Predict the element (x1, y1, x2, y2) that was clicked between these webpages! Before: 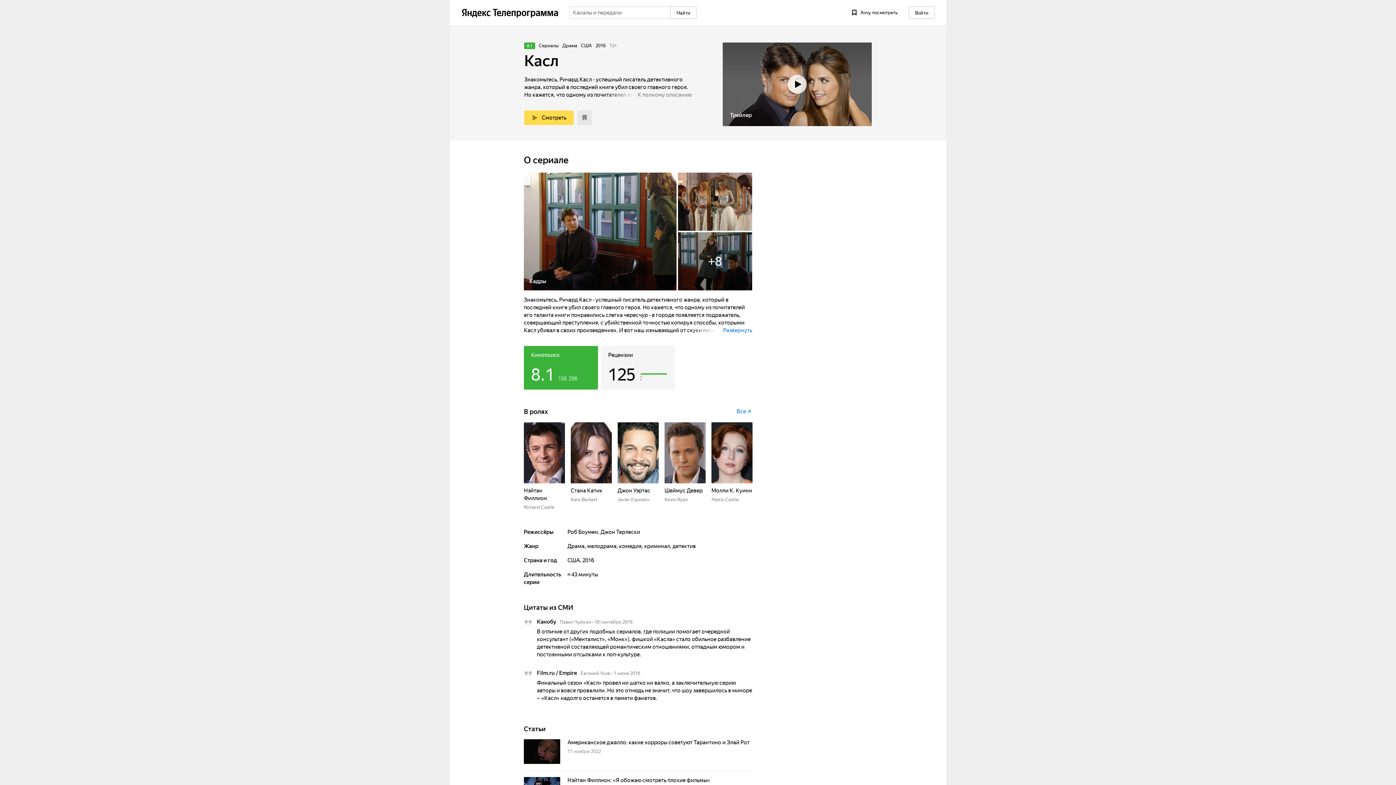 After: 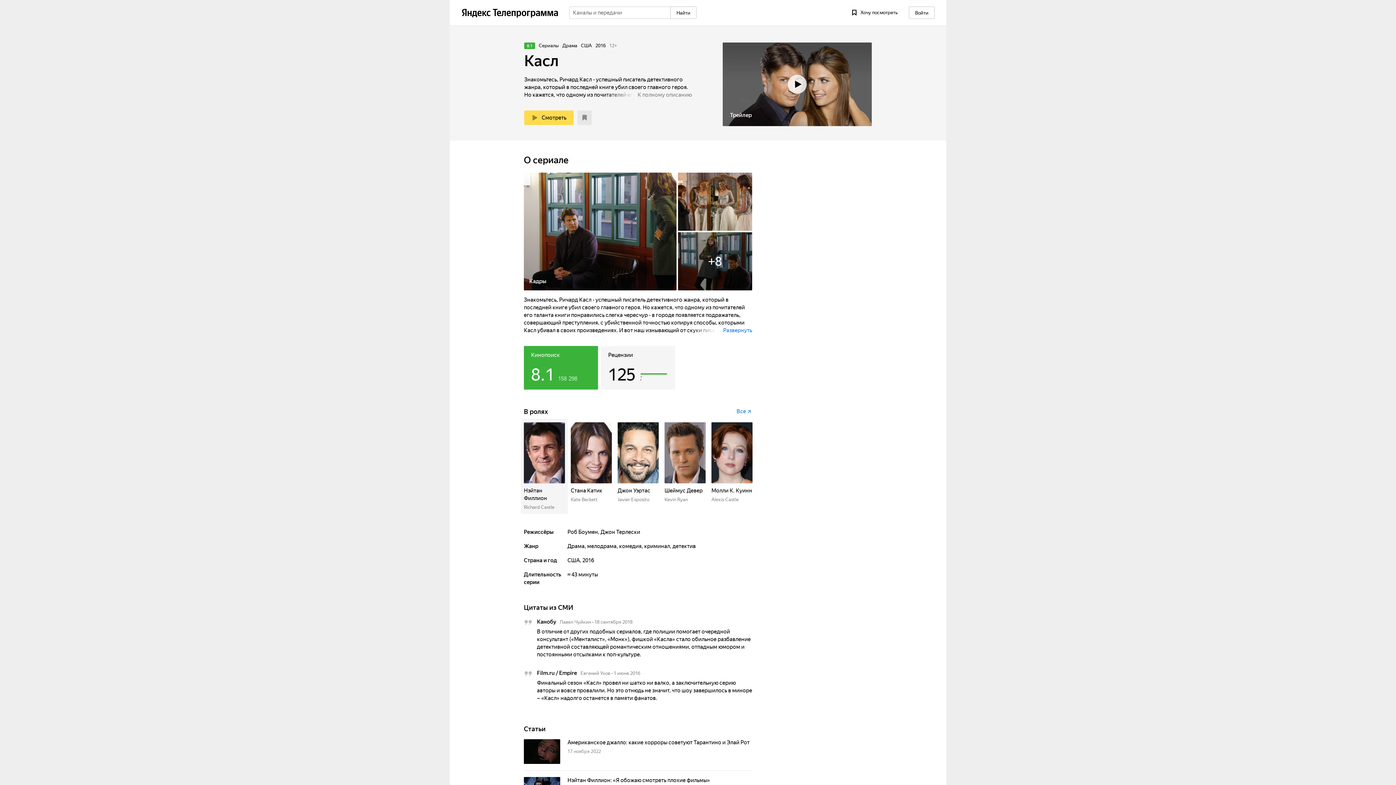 Action: label: Нэйтан Филлион
Richard Castle bbox: (521, 418, 568, 514)